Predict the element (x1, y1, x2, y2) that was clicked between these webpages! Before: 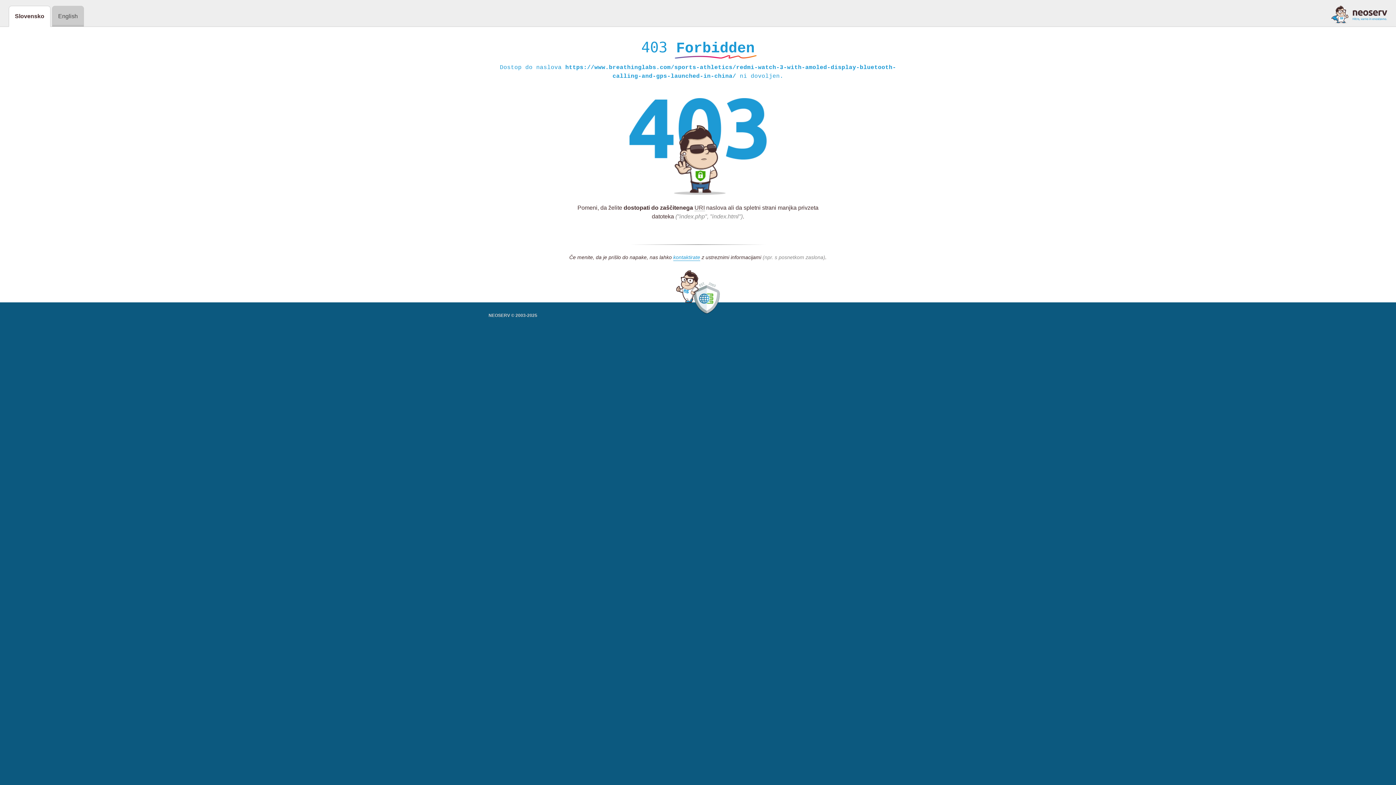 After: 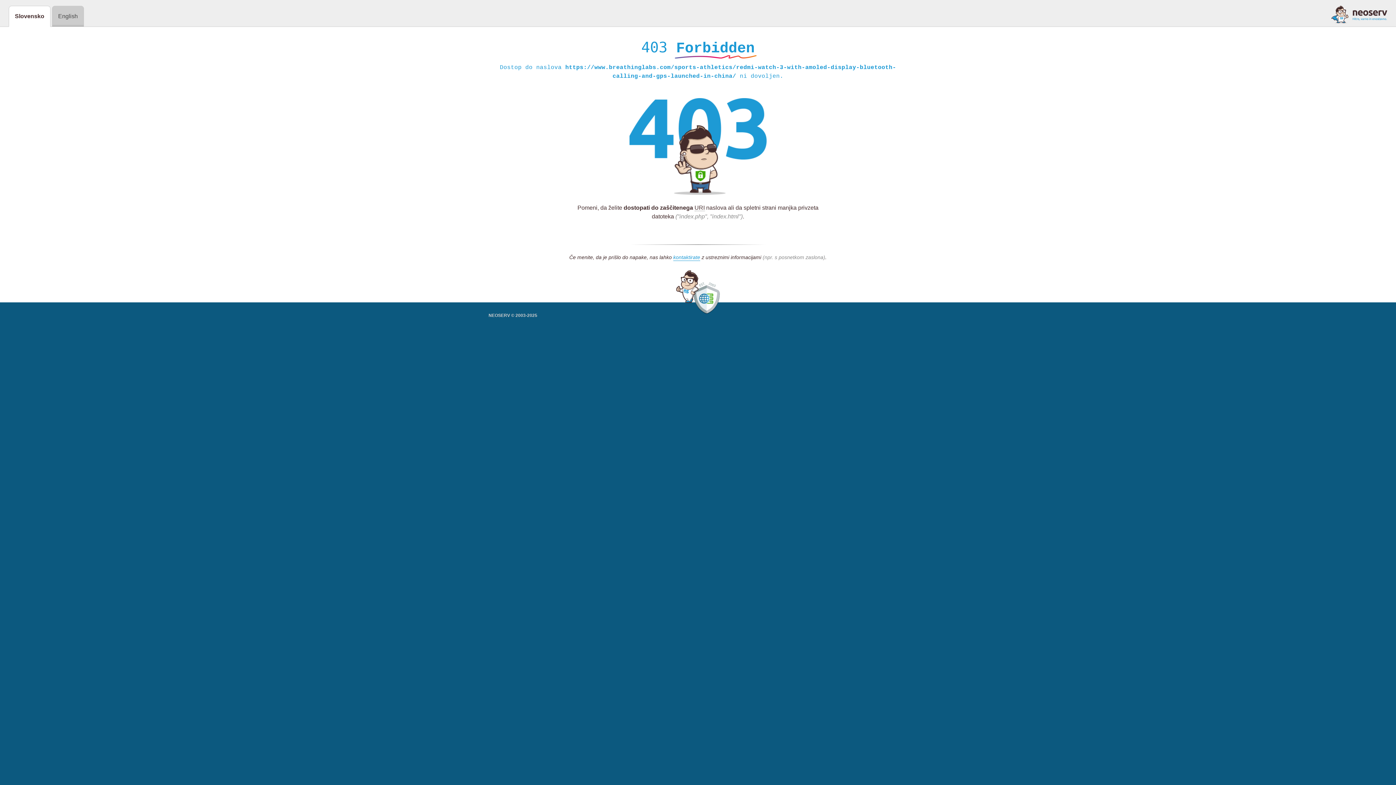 Action: bbox: (1331, 5, 1387, 23)